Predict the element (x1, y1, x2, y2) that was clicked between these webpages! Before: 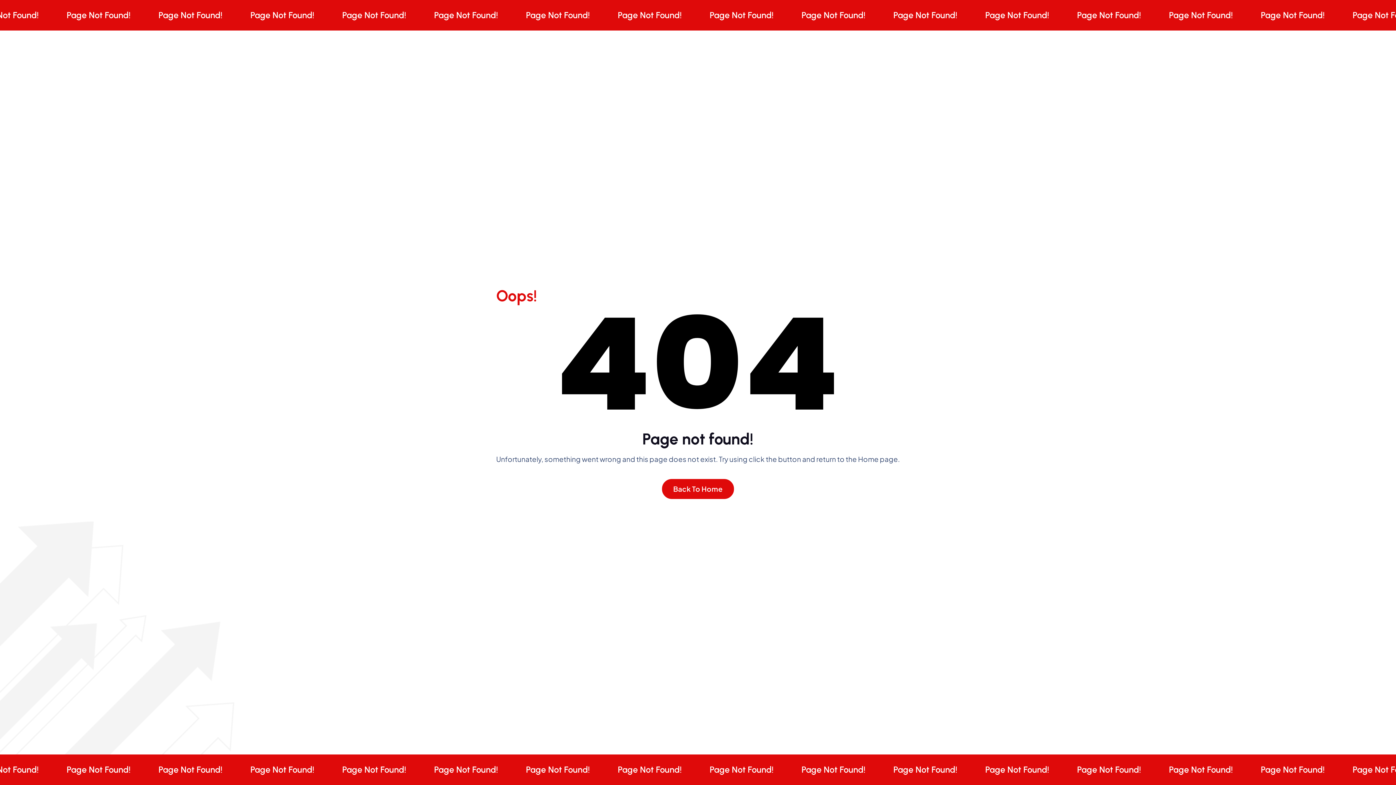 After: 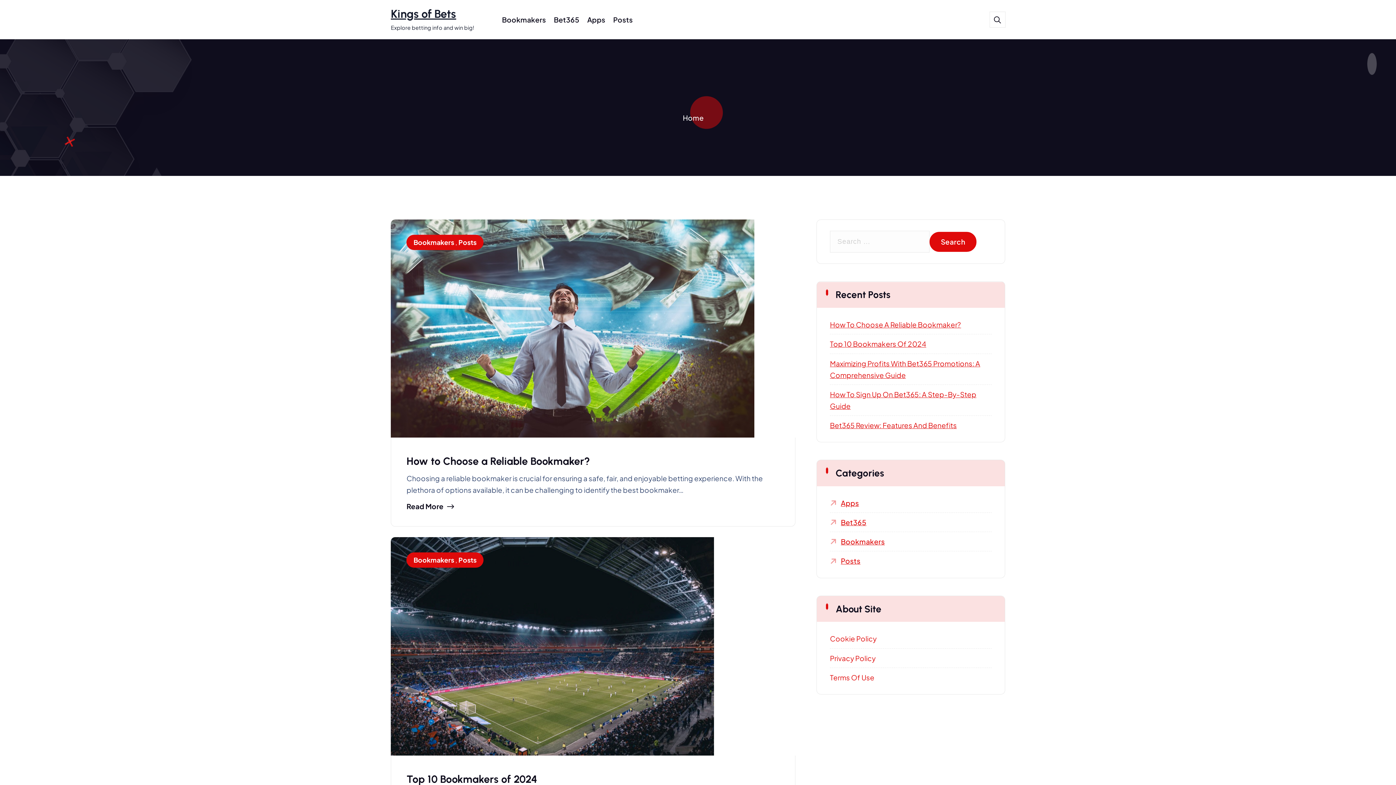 Action: bbox: (662, 479, 734, 499) label: Back To Home